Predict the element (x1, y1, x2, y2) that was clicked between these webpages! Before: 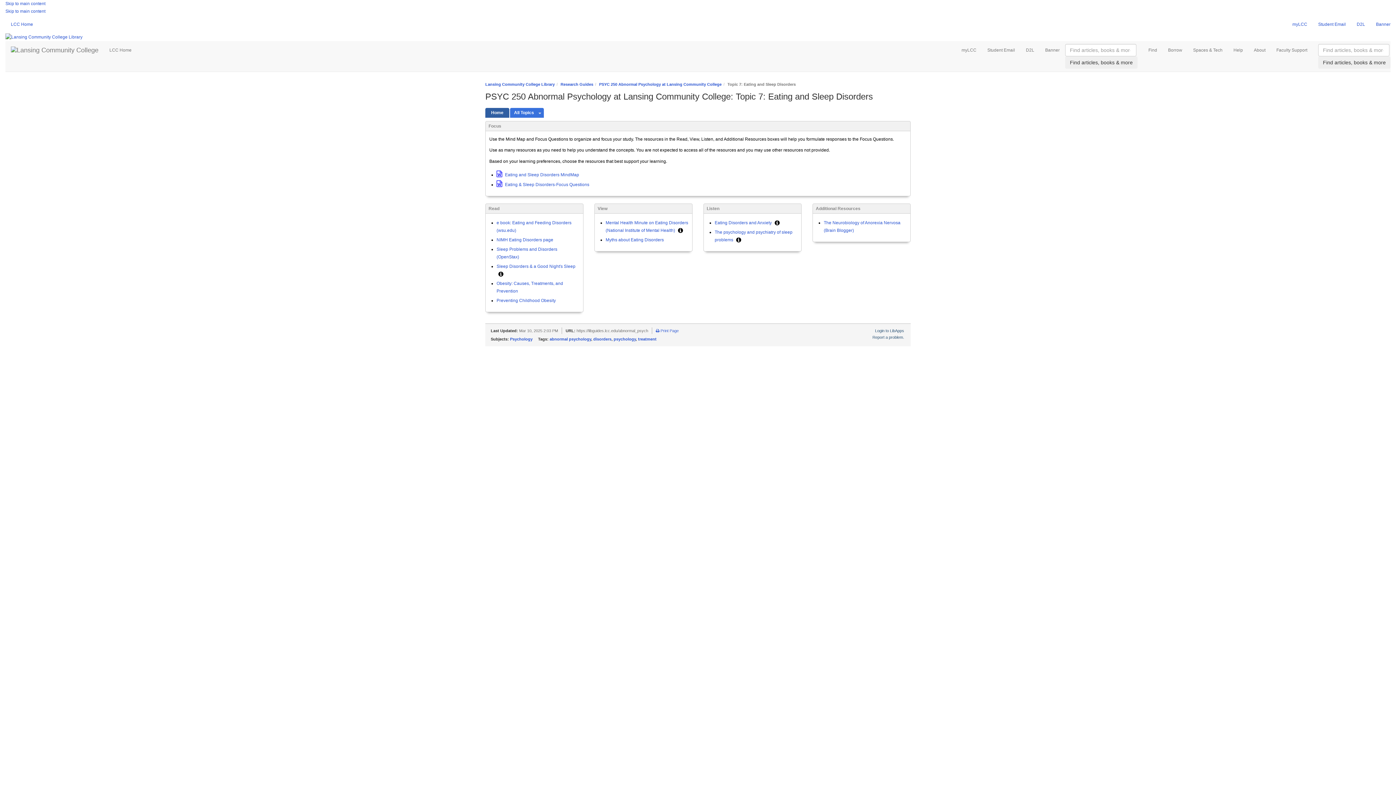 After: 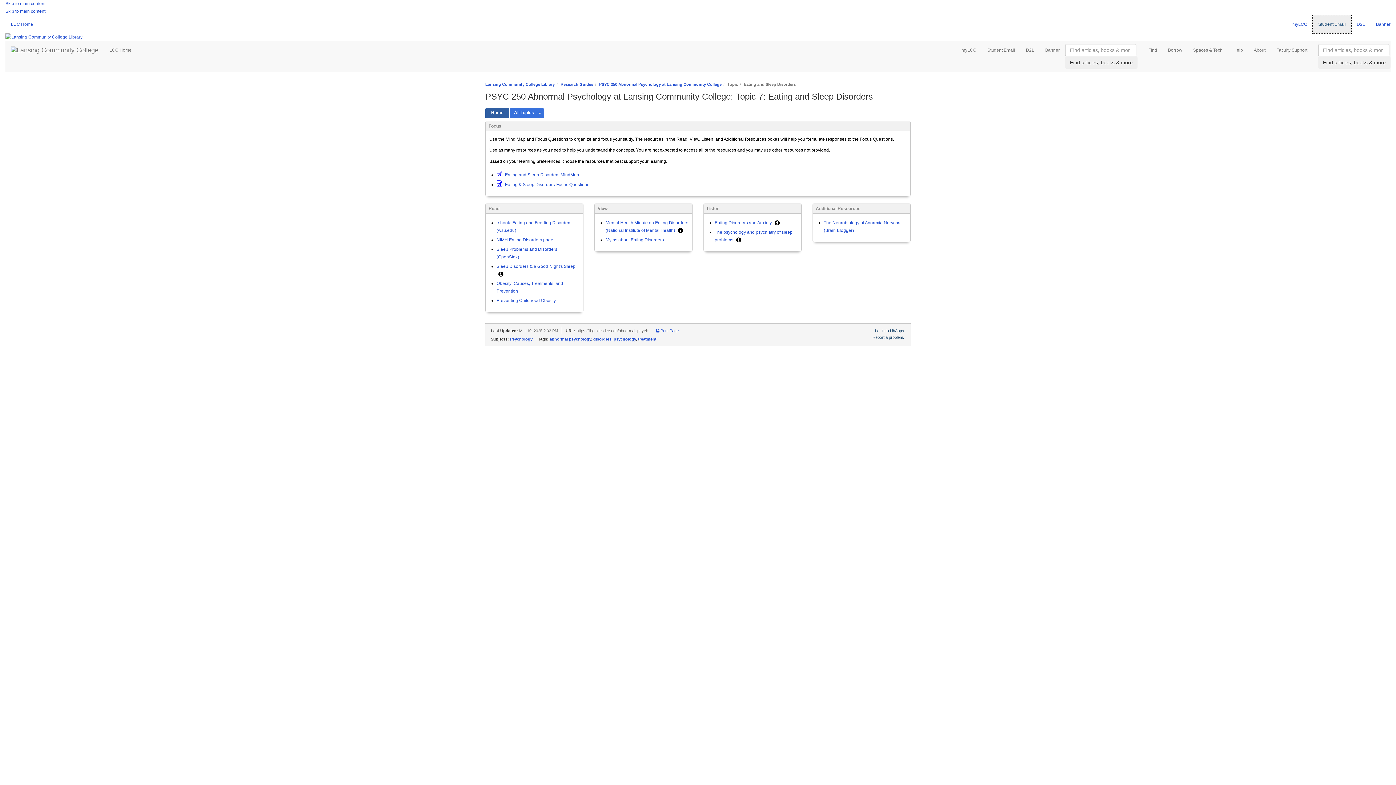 Action: label: Student Email bbox: (1313, 15, 1351, 33)